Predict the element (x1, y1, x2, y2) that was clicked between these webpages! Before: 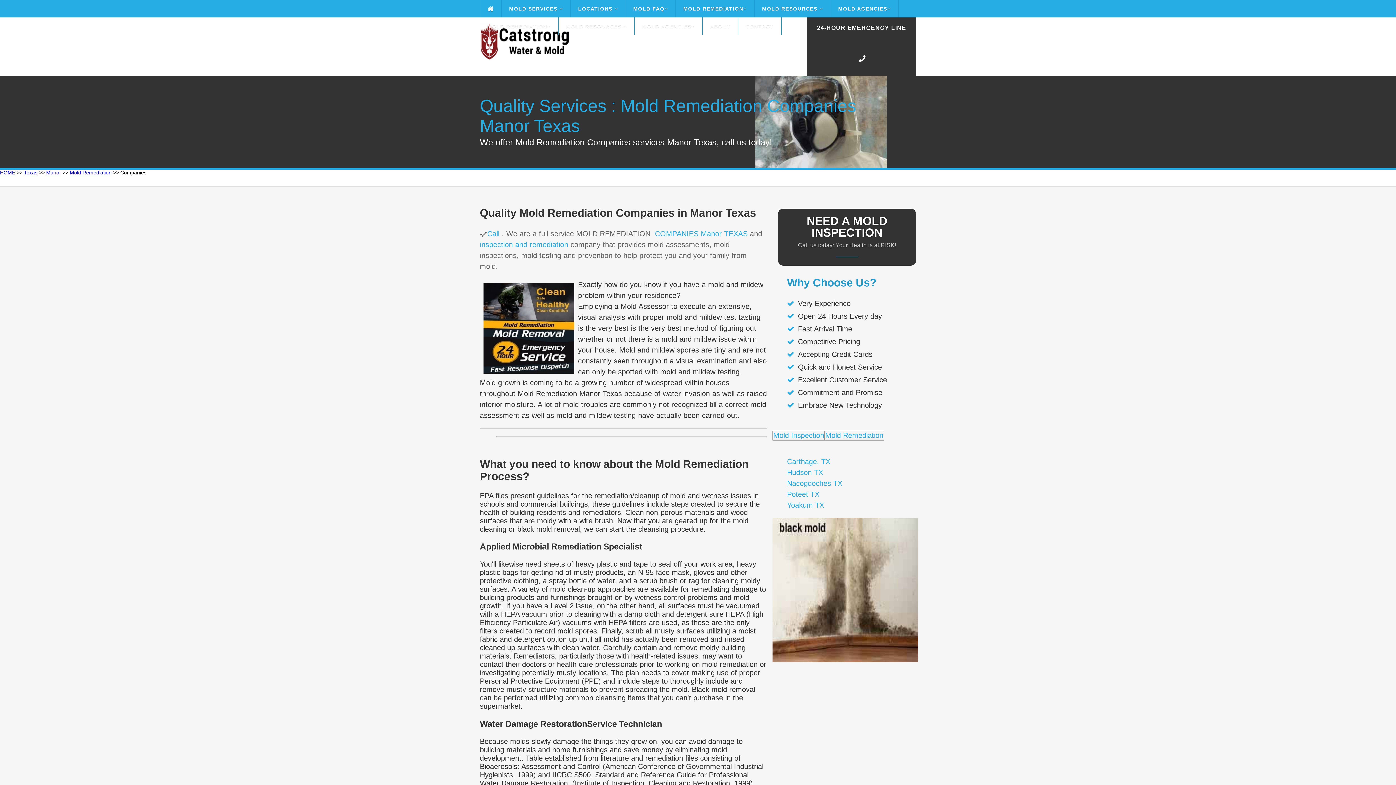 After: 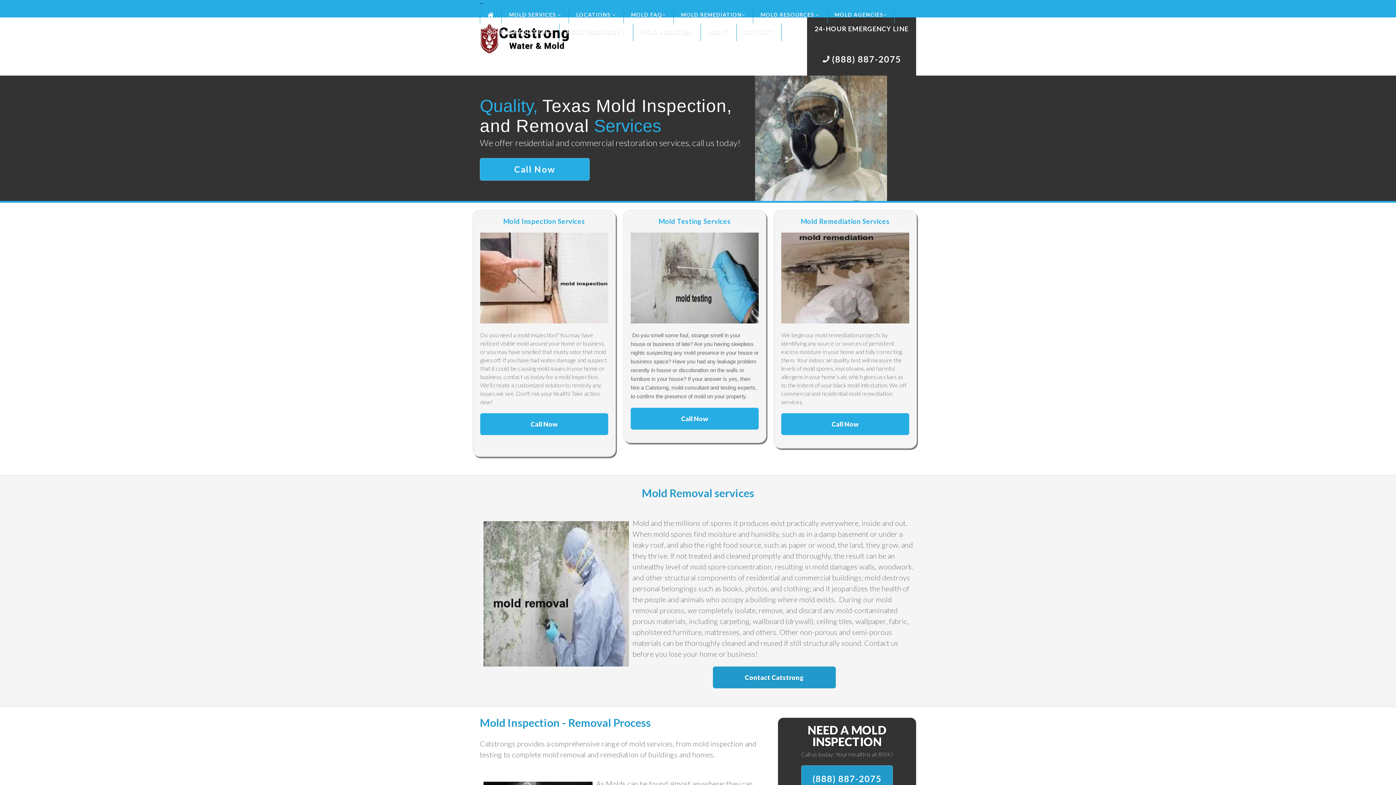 Action: bbox: (480, 0, 501, 17)